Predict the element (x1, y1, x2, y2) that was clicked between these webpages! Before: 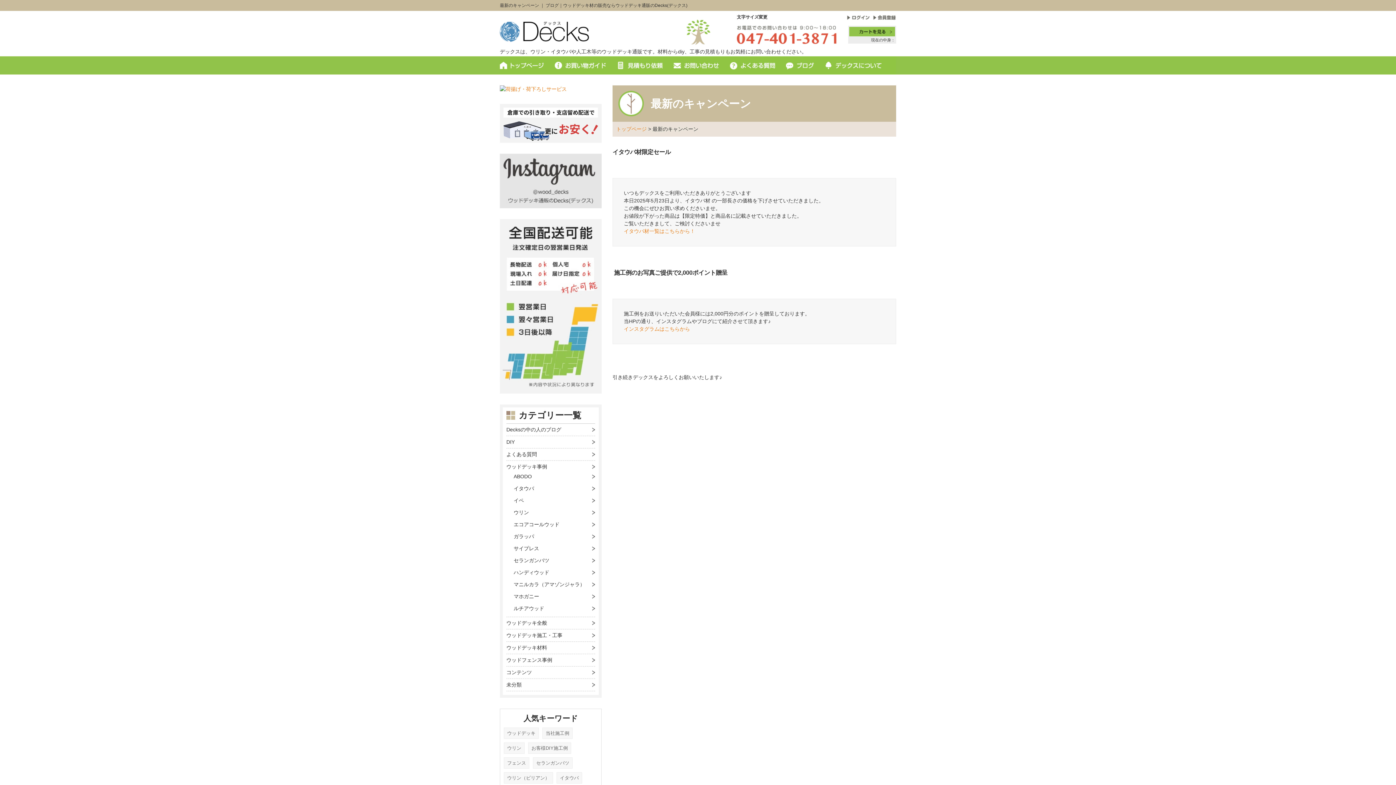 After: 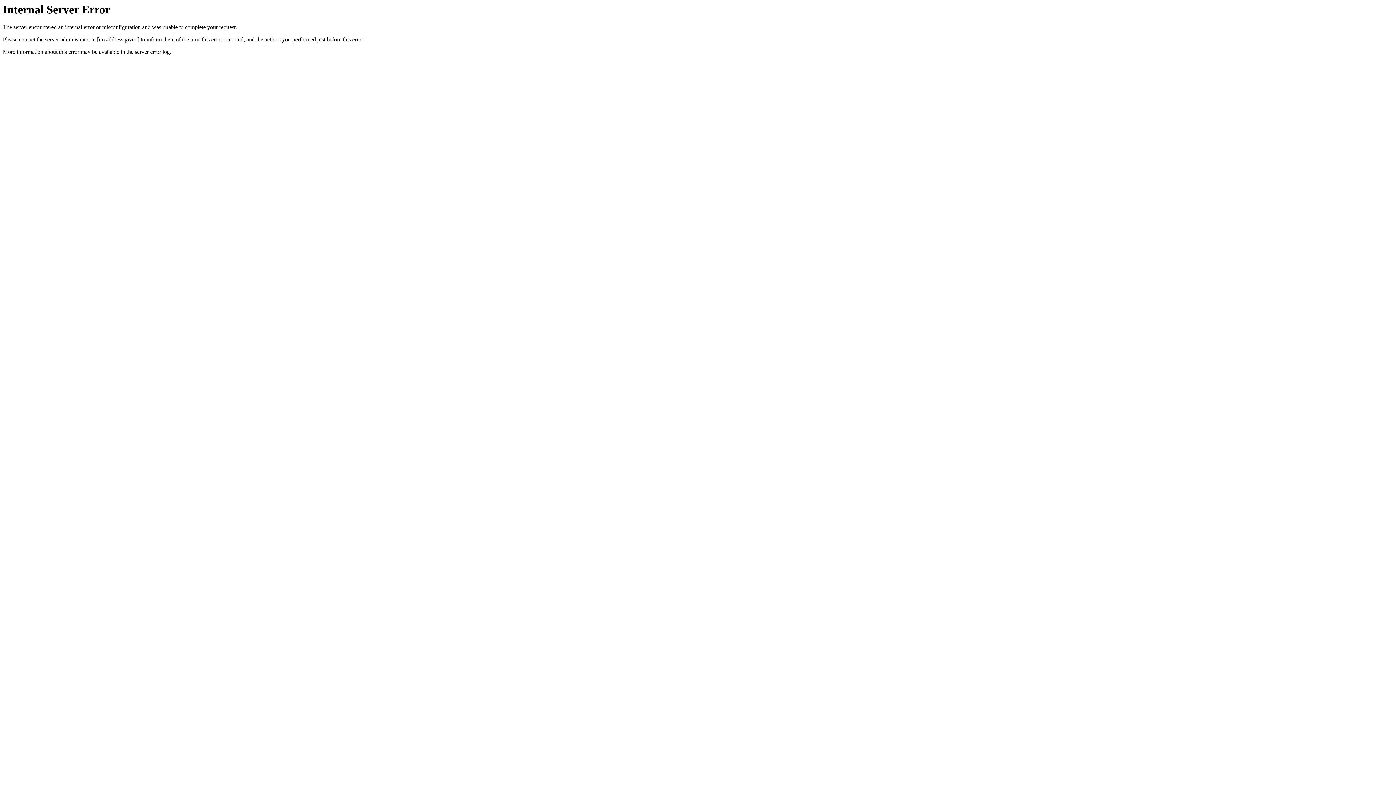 Action: bbox: (624, 228, 695, 234) label: イタウバ材一覧はこちらから！